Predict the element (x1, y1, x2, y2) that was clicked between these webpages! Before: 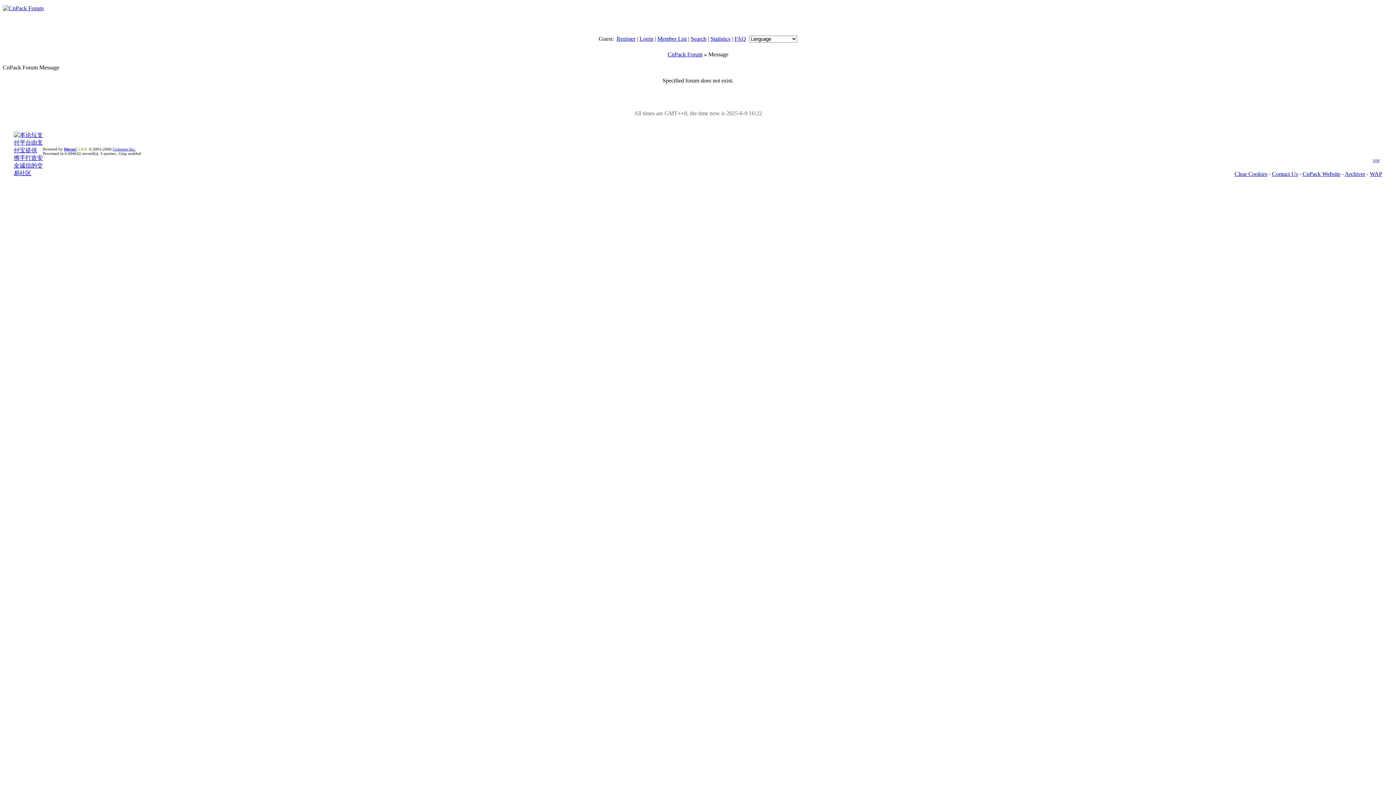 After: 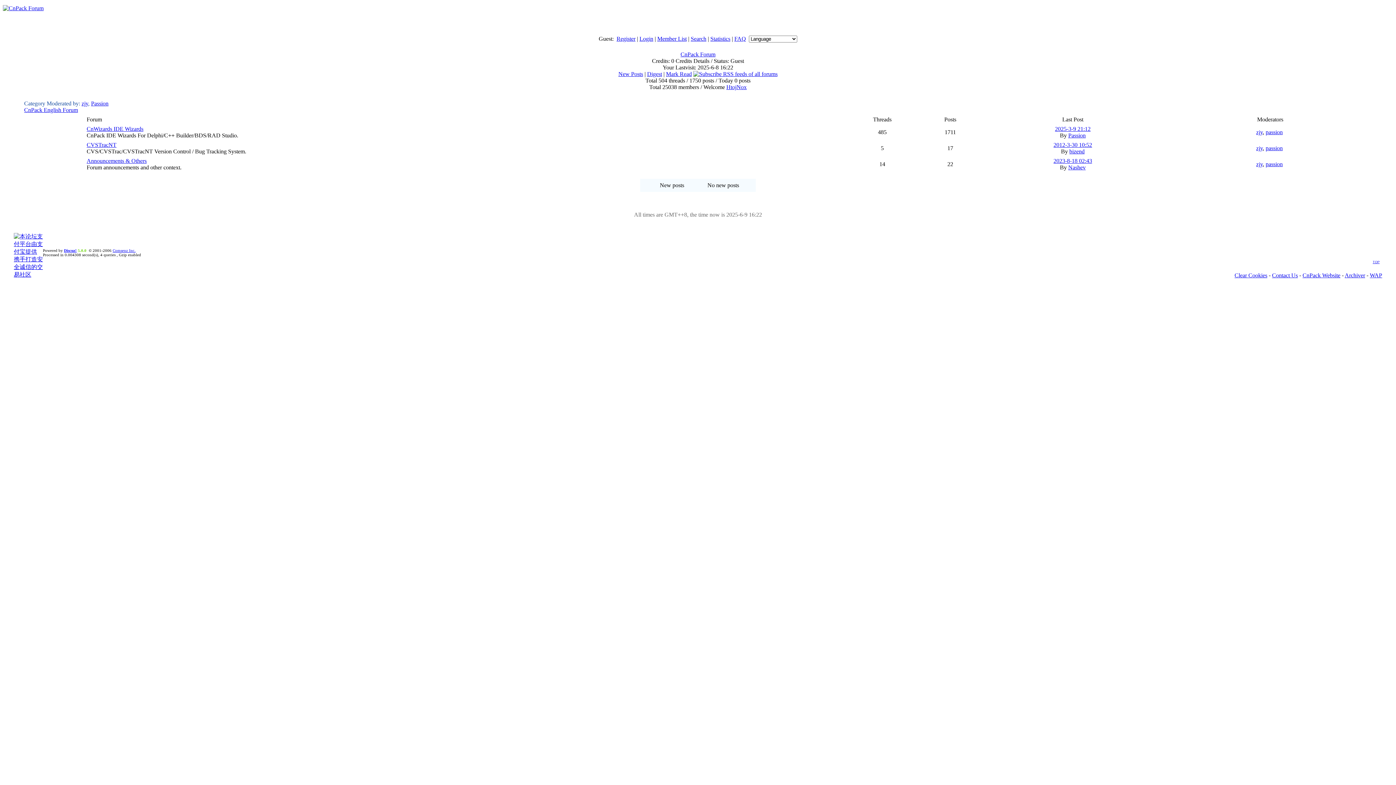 Action: bbox: (2, 5, 43, 11)